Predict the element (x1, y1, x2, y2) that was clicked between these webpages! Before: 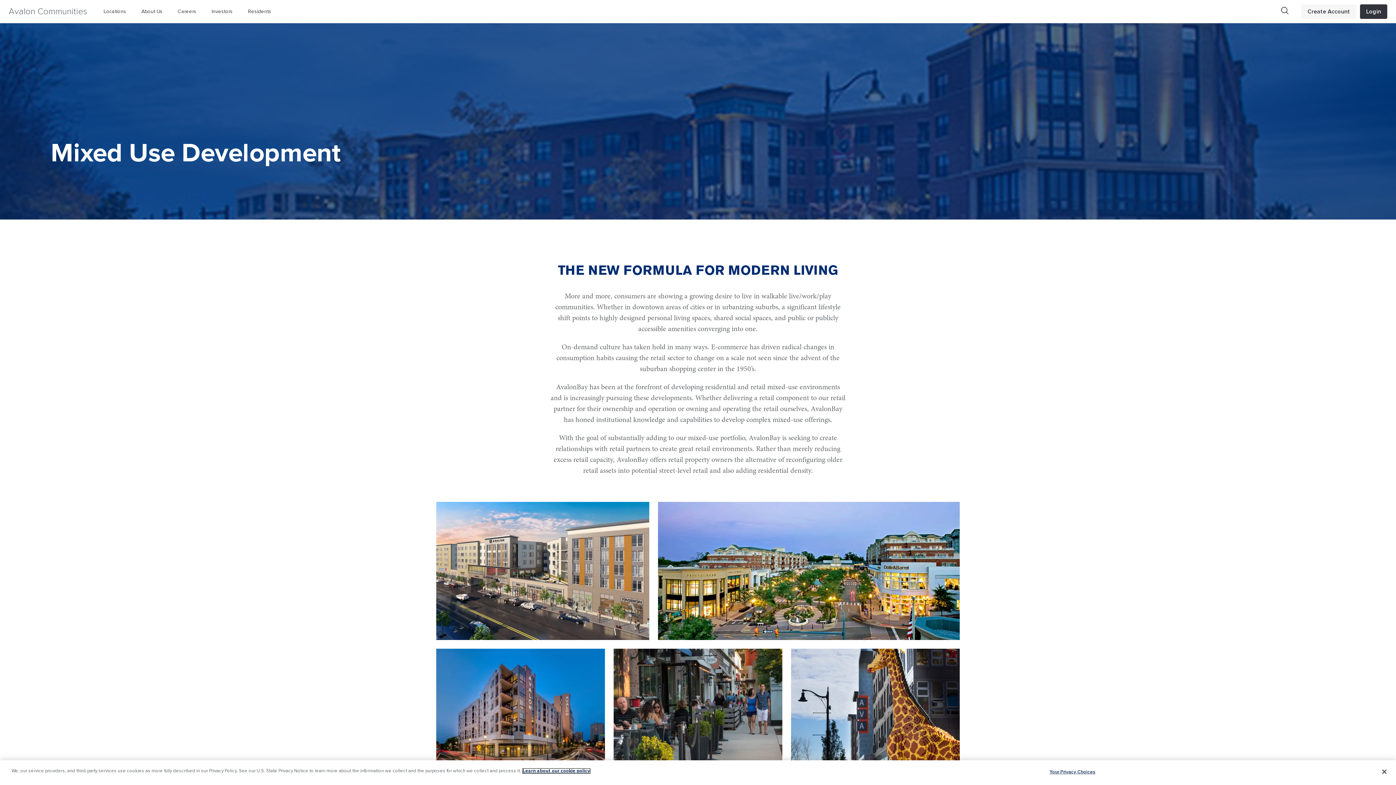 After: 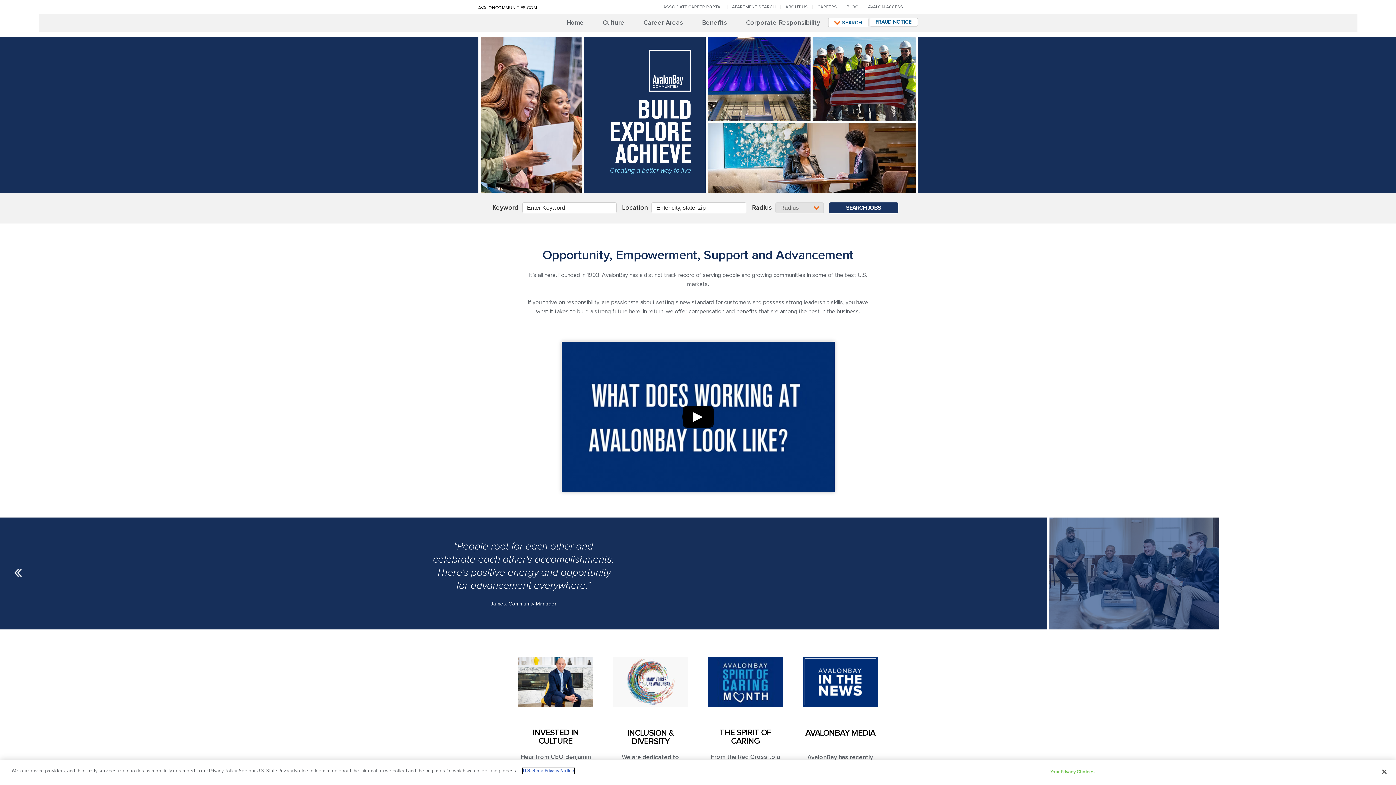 Action: label: Careers bbox: (172, 0, 205, 22)